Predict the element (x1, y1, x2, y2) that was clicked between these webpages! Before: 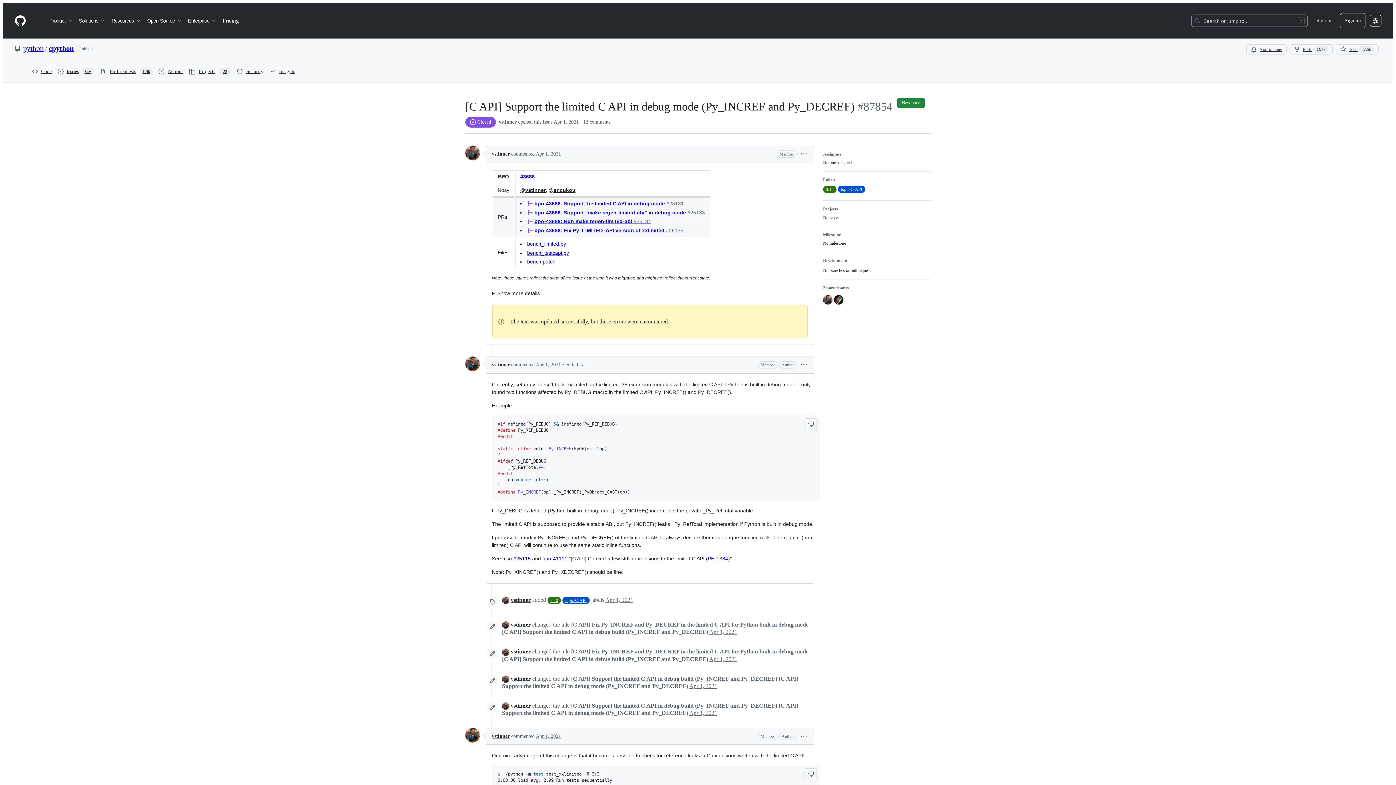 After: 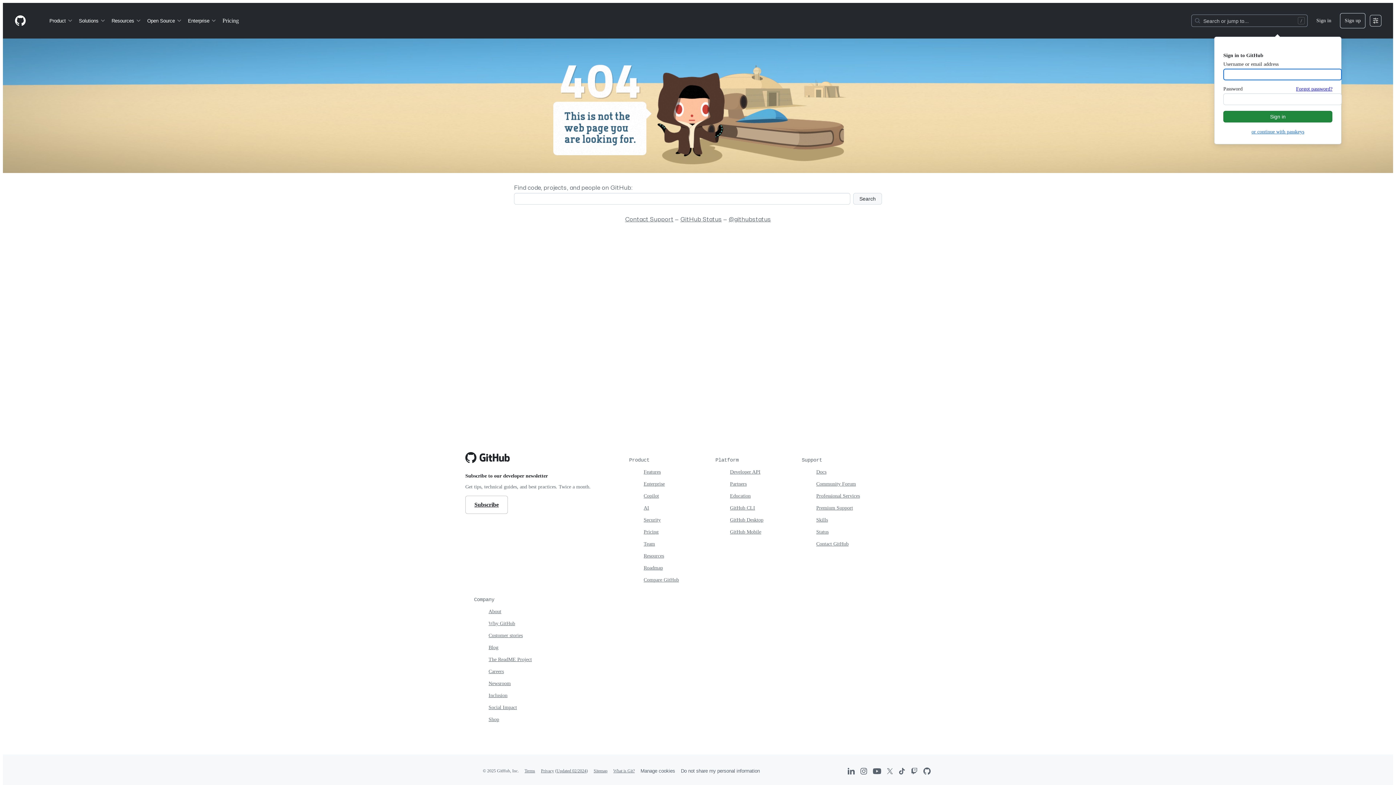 Action: bbox: (547, 597, 561, 604) label: 3.10